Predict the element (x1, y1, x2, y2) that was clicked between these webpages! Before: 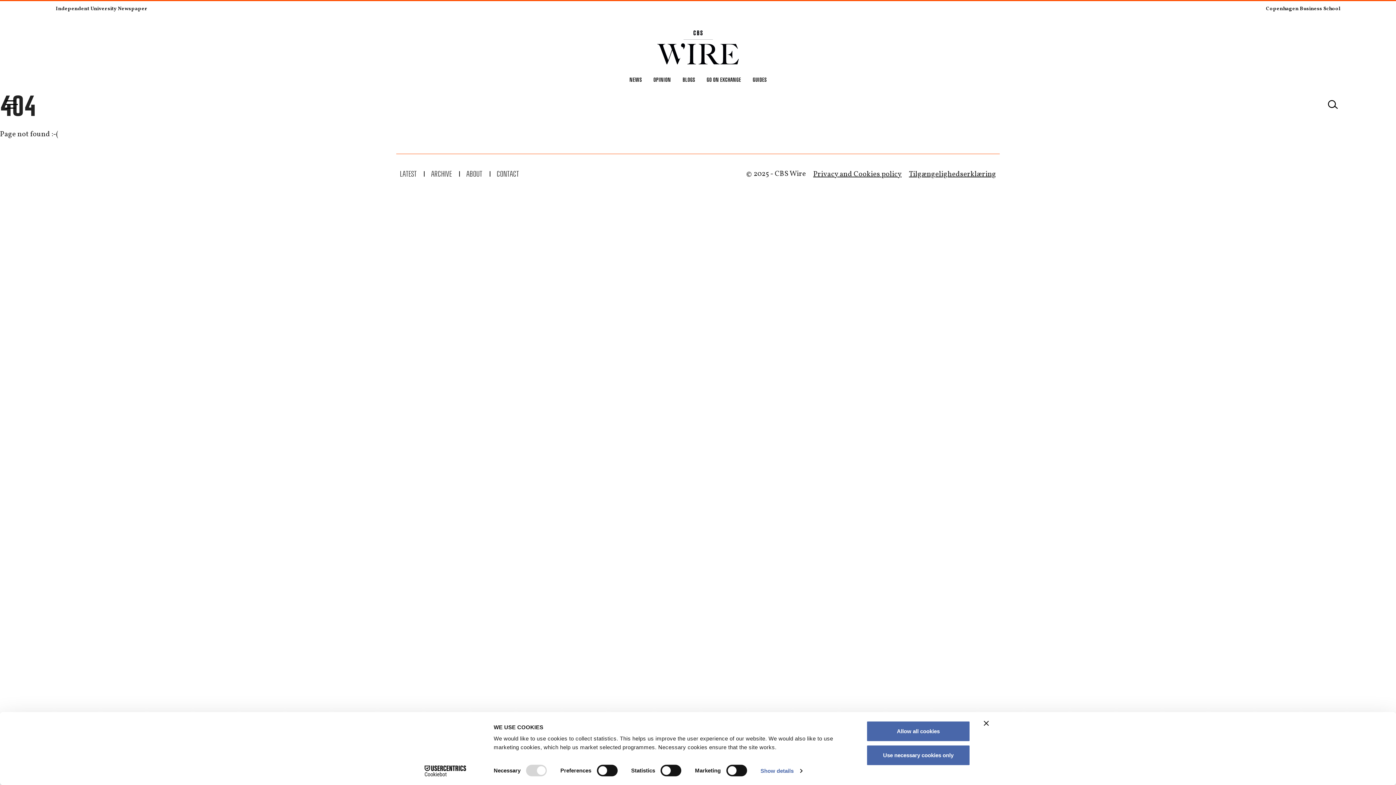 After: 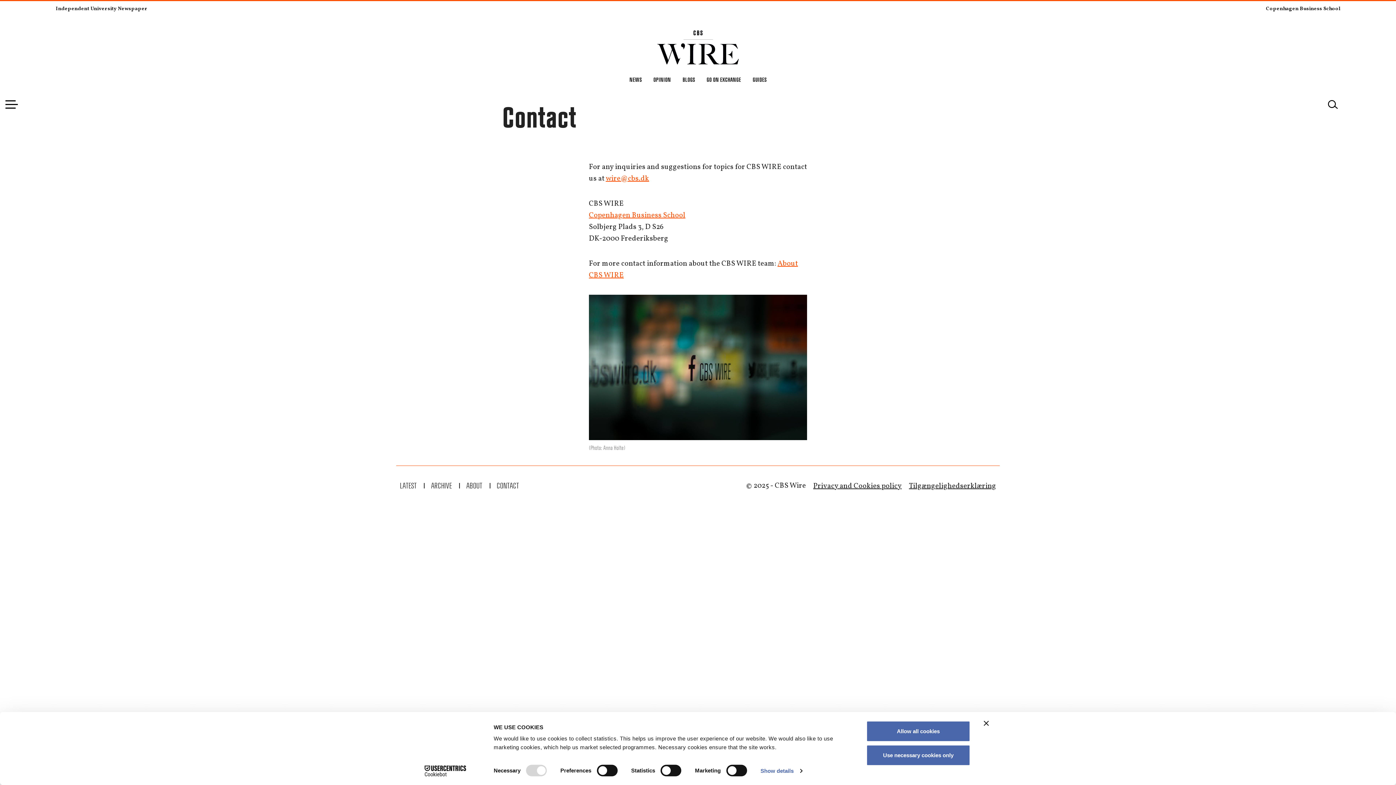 Action: label: CONTACT bbox: (496, 170, 519, 177)